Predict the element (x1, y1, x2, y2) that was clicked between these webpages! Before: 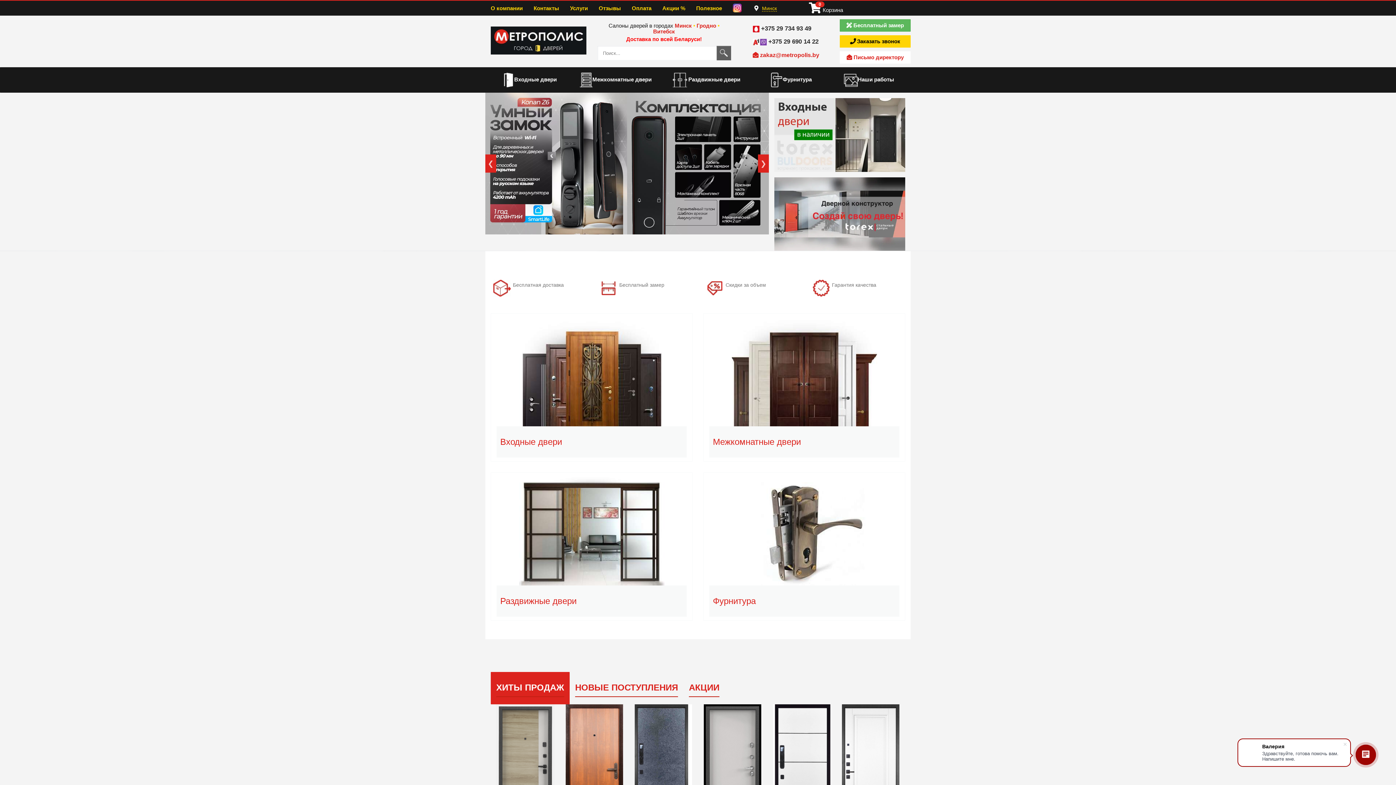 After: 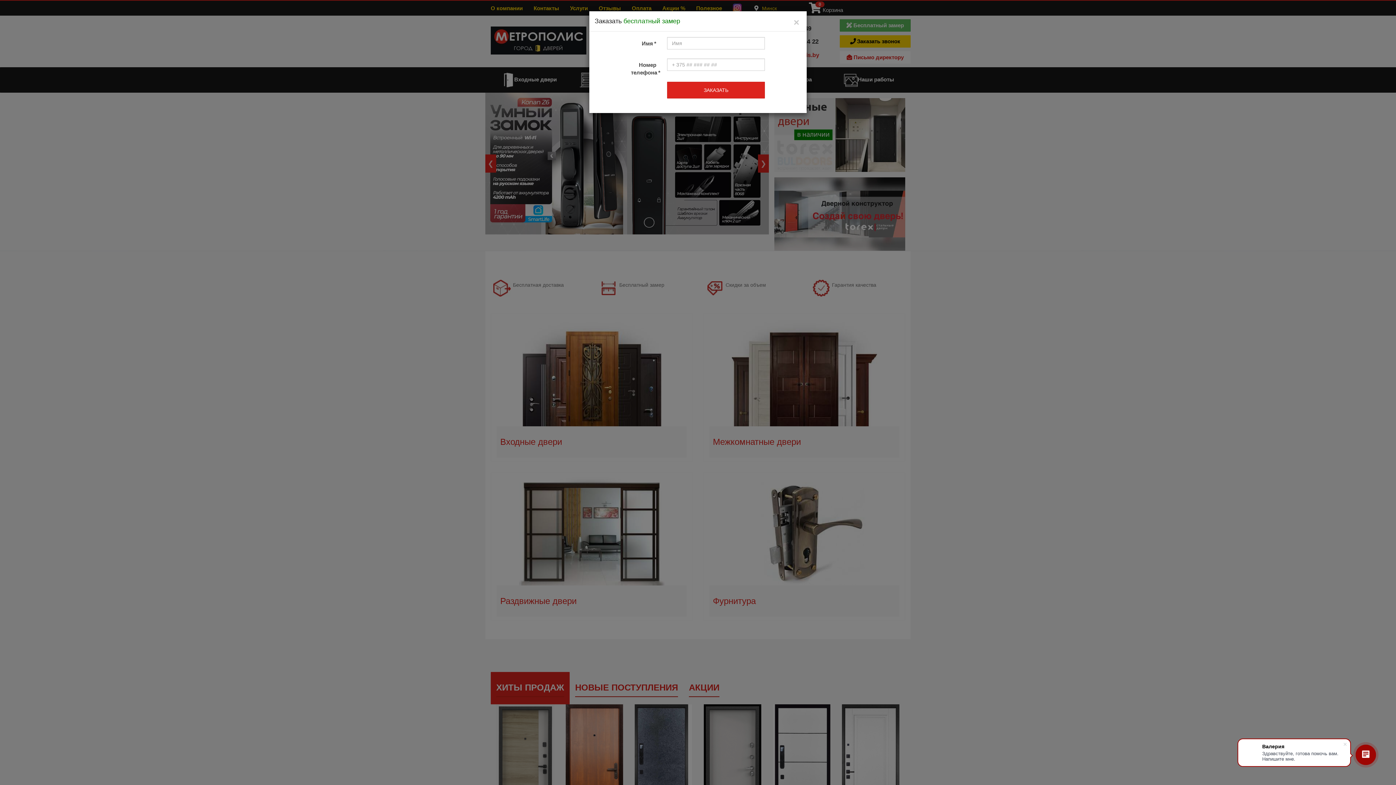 Action: bbox: (840, 19, 910, 31) label:  Бесплатный замер